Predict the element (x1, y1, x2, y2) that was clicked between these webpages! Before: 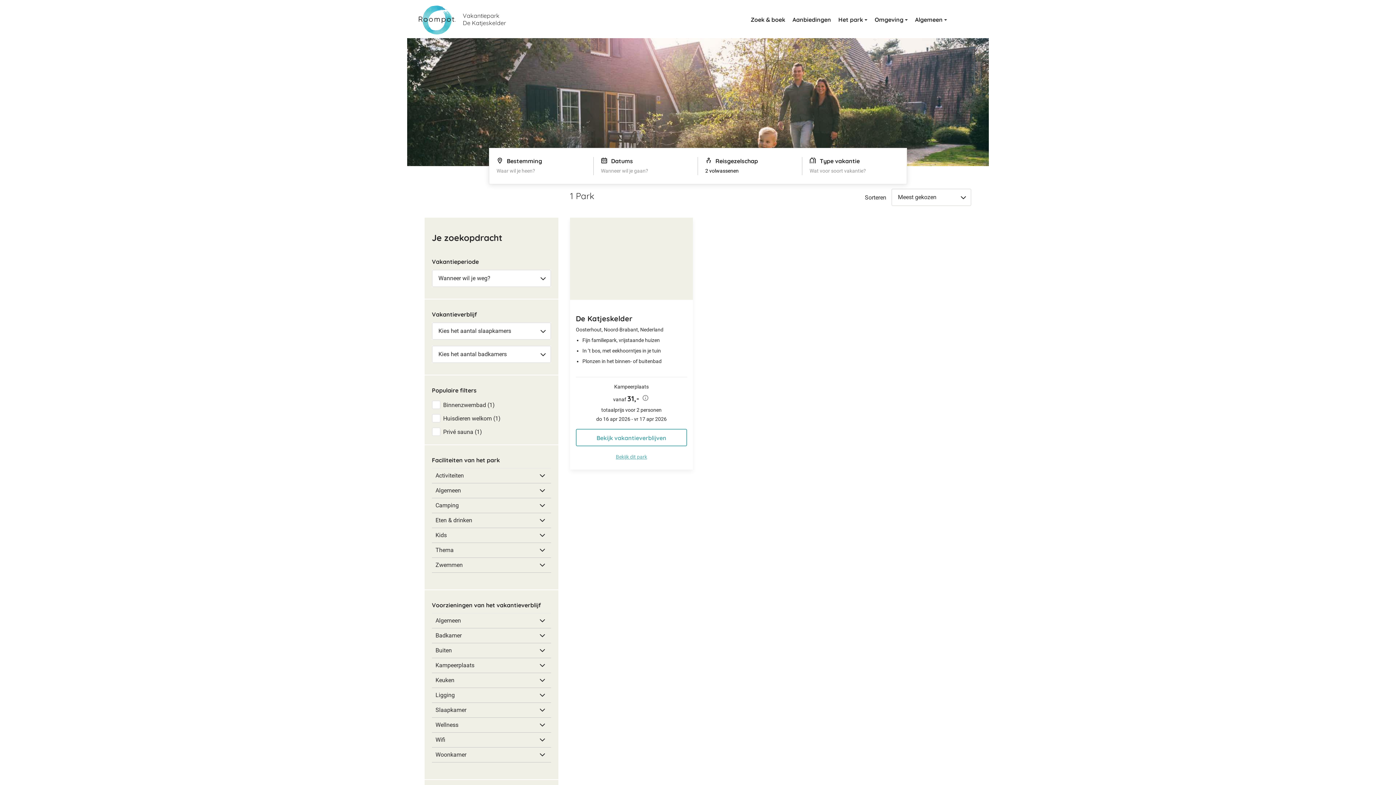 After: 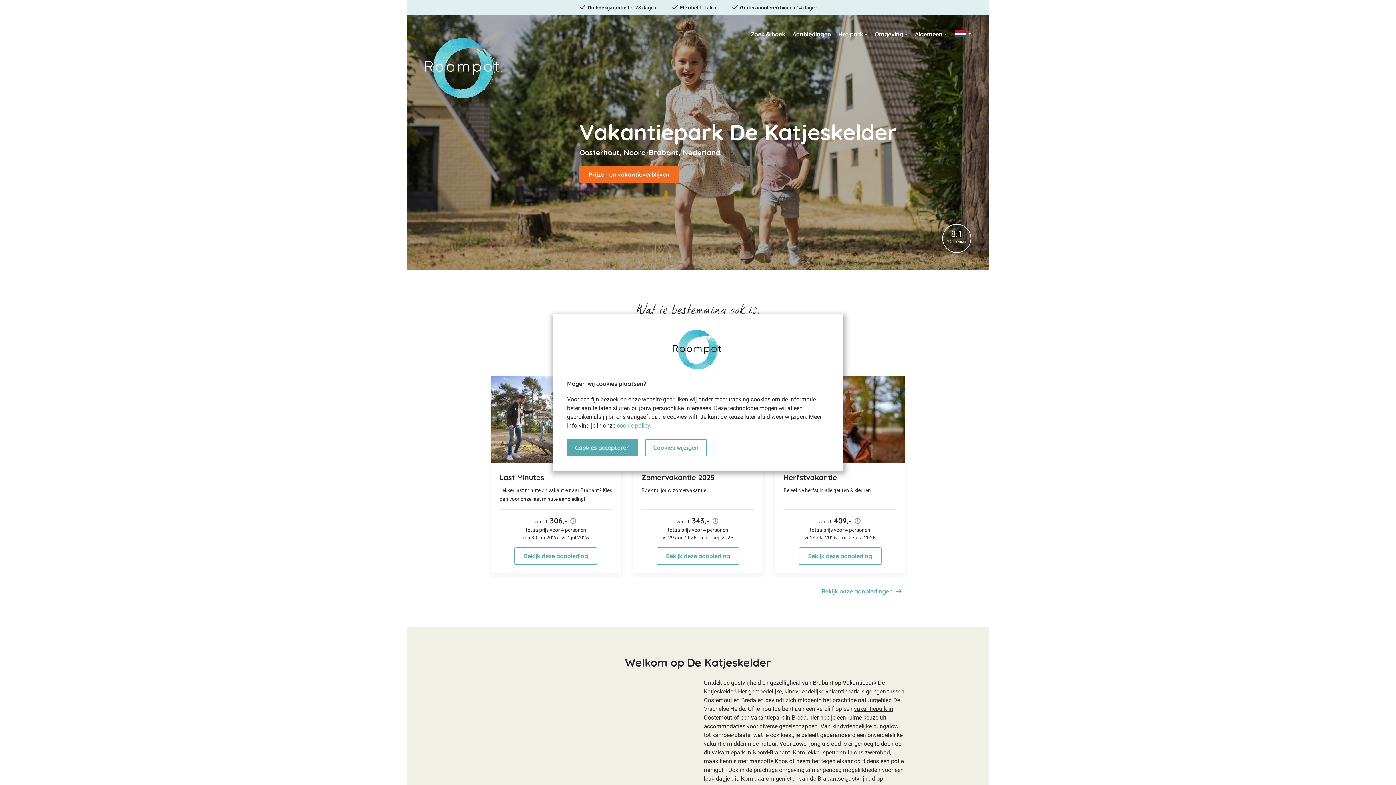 Action: label: Vakantiepark
De Katjeskelder bbox: (407, 15, 506, 22)